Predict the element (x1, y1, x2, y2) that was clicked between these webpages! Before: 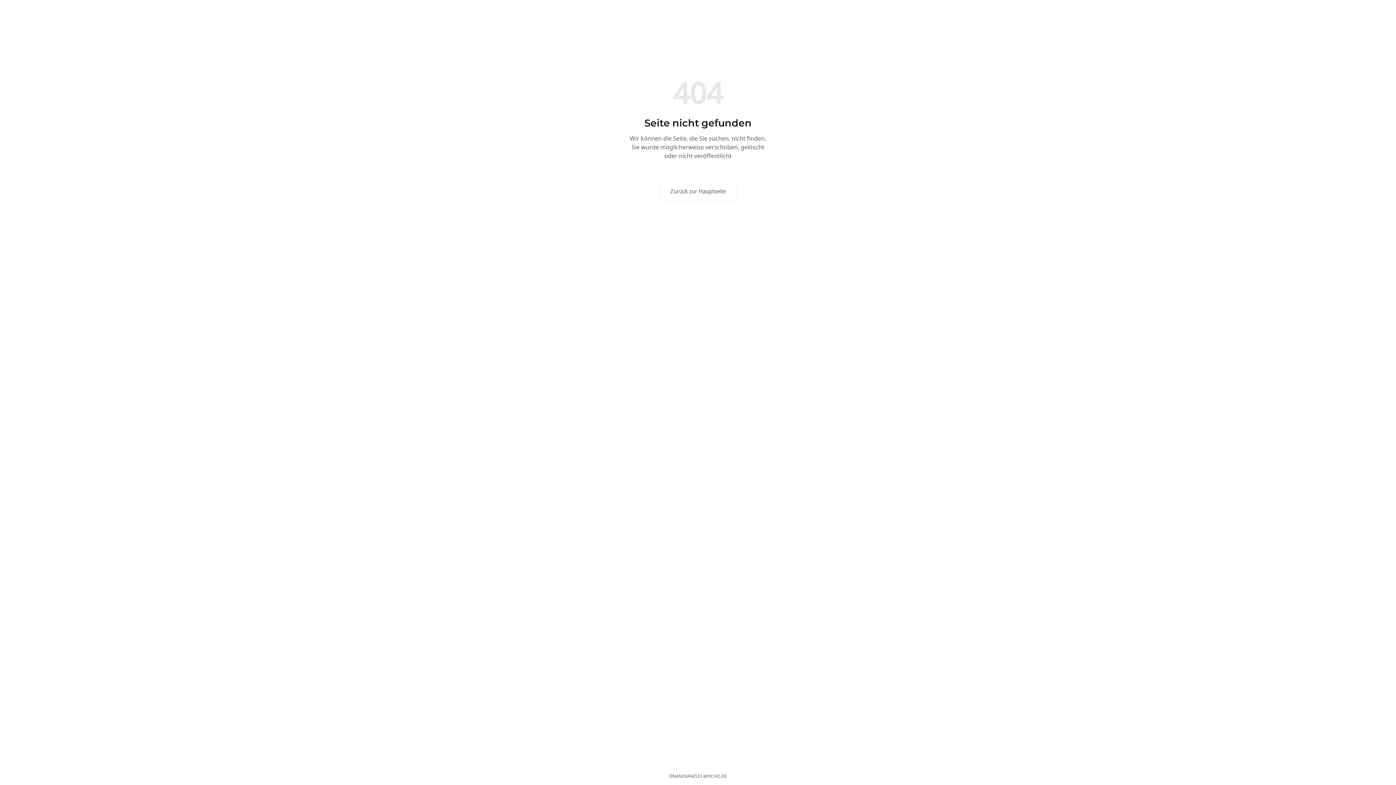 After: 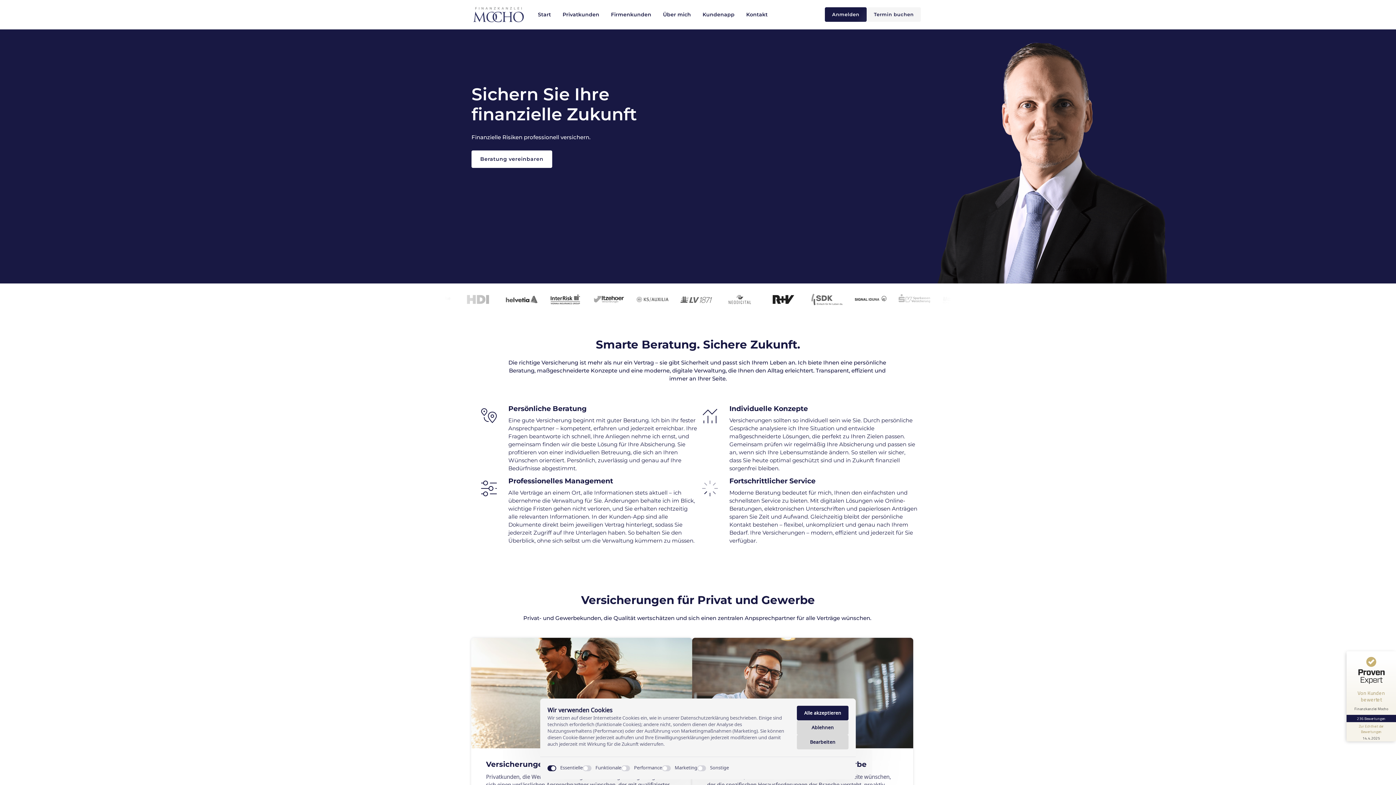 Action: label: FINANZKANZLEI-MOCHO.DE bbox: (663, 768, 733, 785)